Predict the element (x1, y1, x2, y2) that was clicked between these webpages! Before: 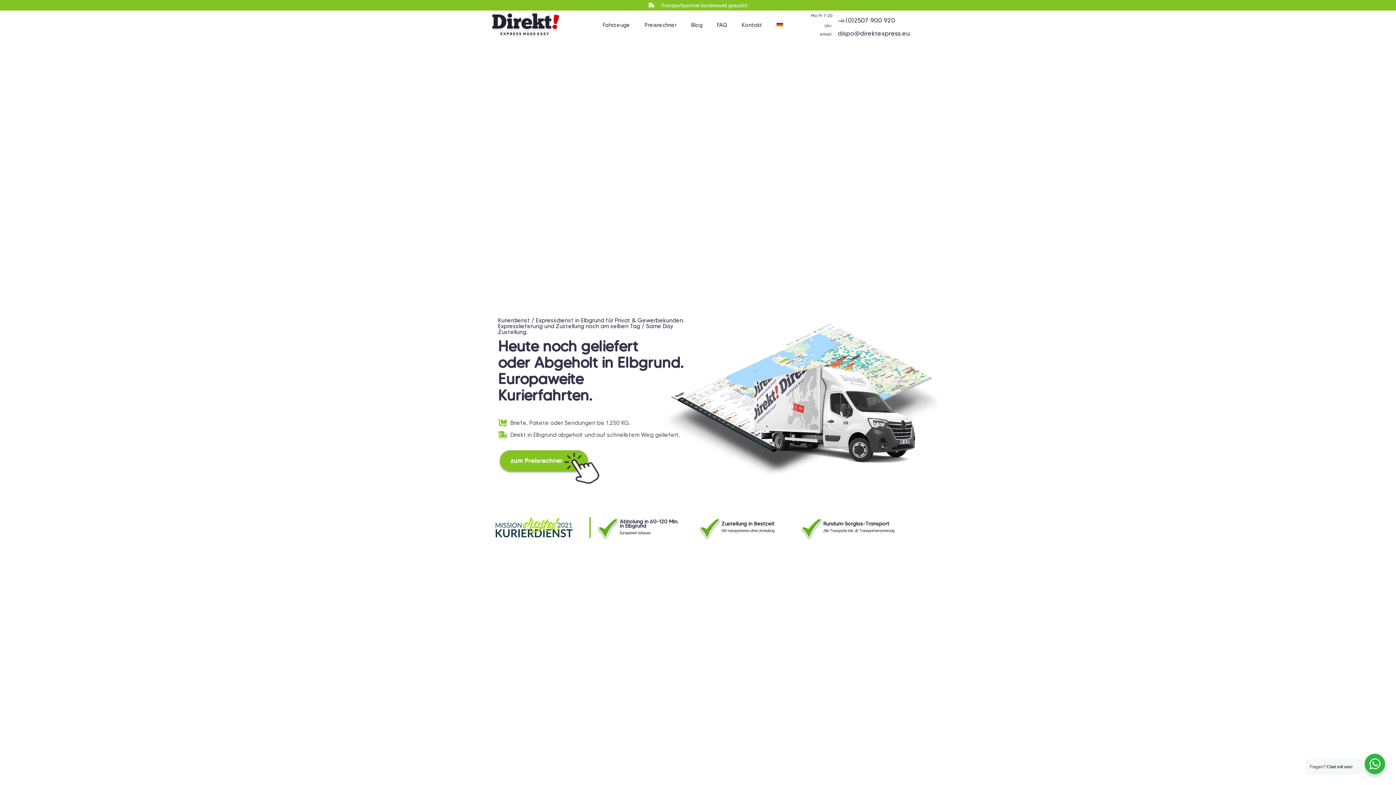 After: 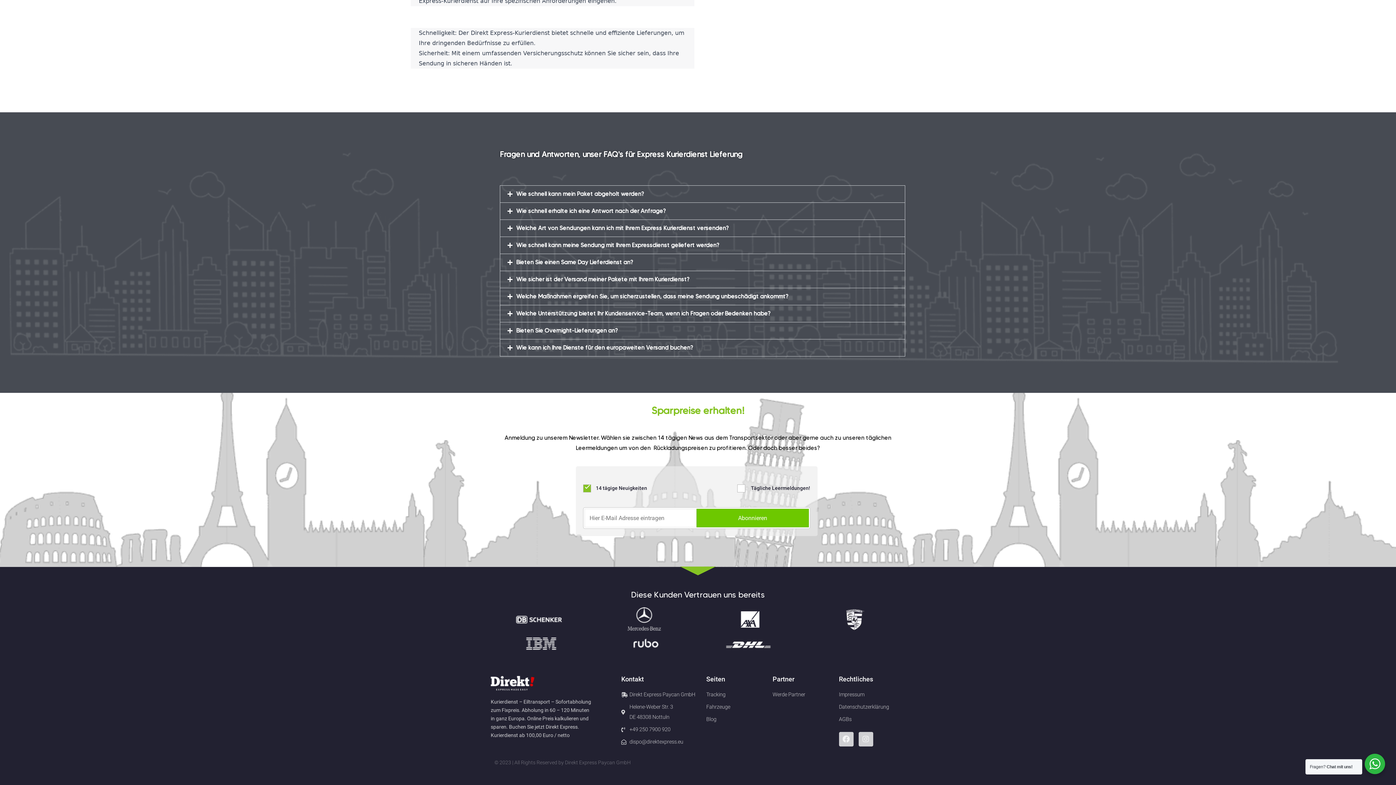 Action: bbox: (709, 18, 734, 31) label: FAQ